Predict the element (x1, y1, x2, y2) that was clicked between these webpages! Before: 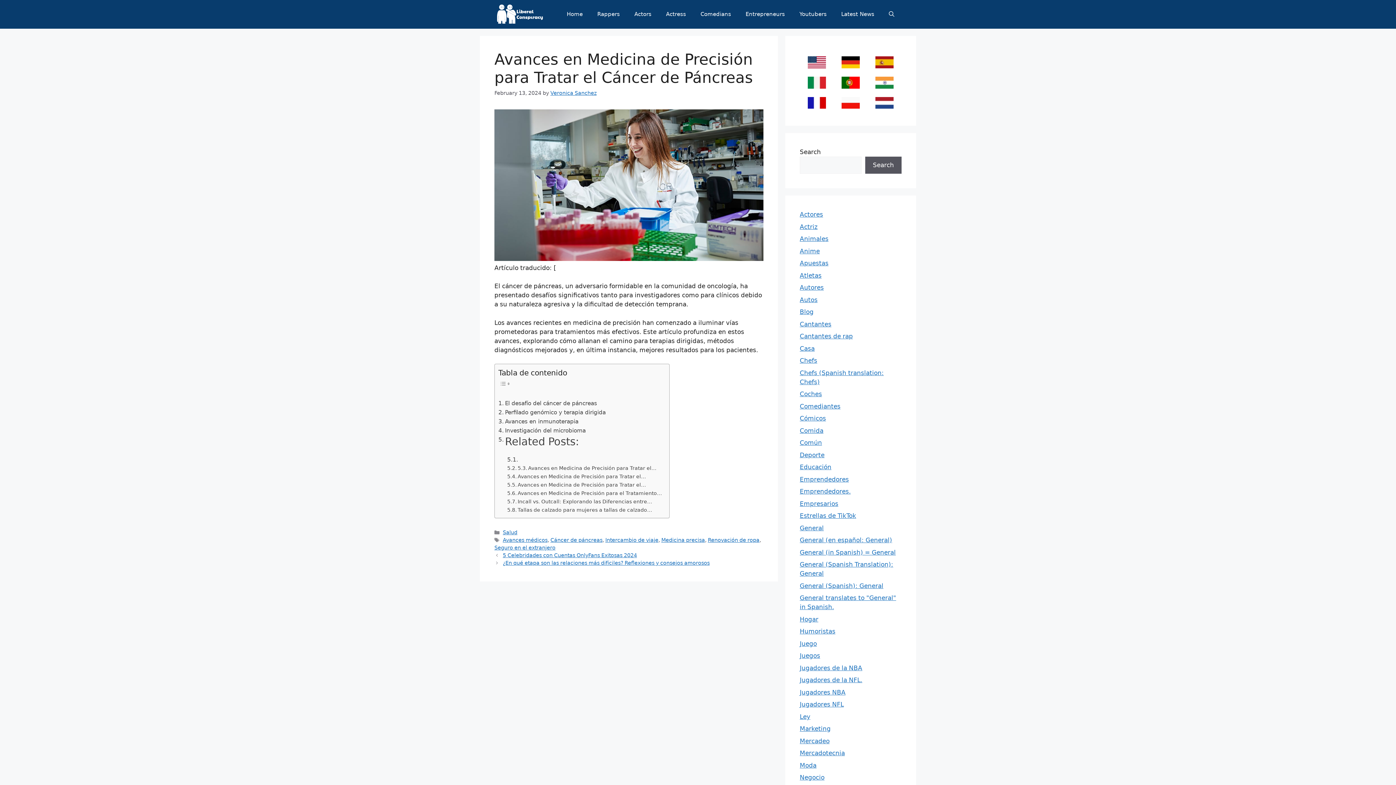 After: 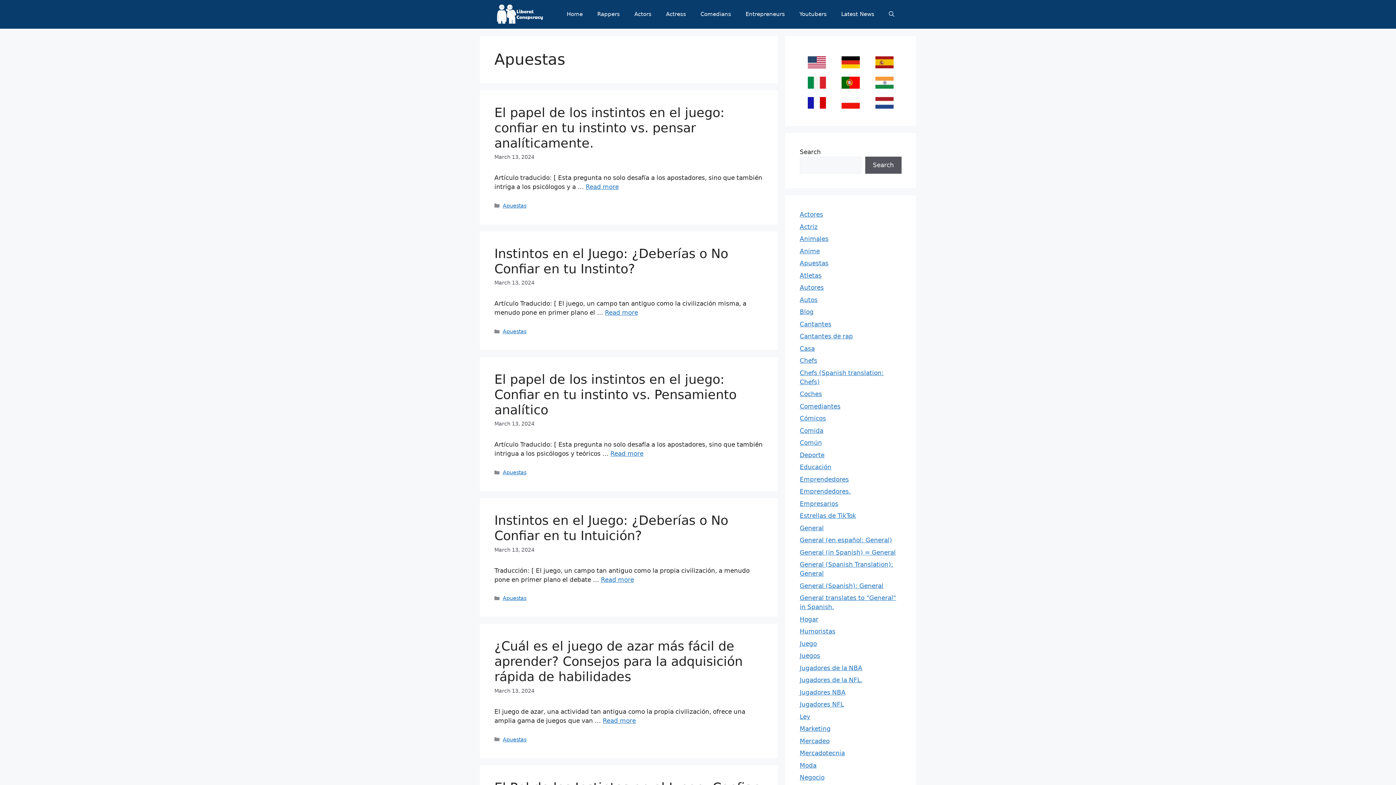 Action: label: Apuestas bbox: (800, 259, 828, 267)